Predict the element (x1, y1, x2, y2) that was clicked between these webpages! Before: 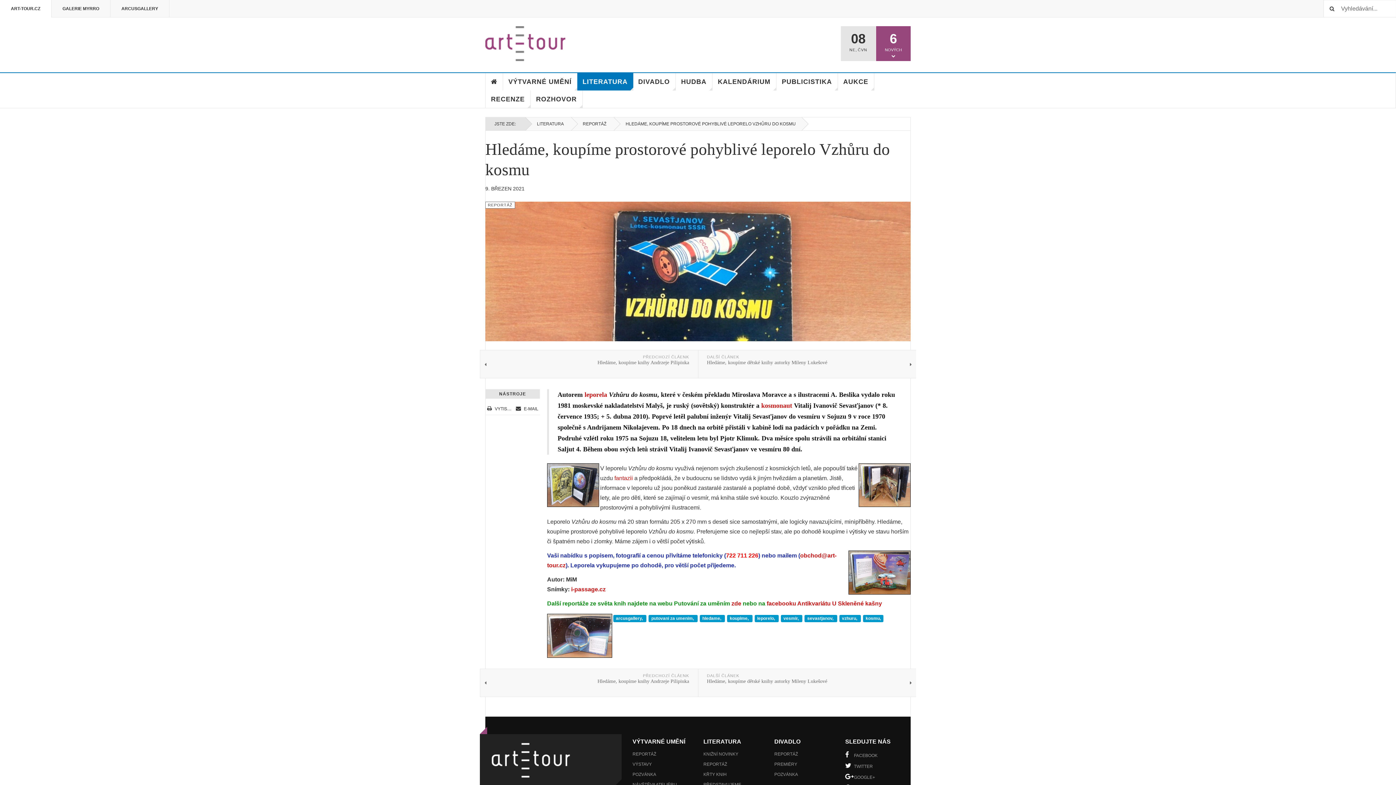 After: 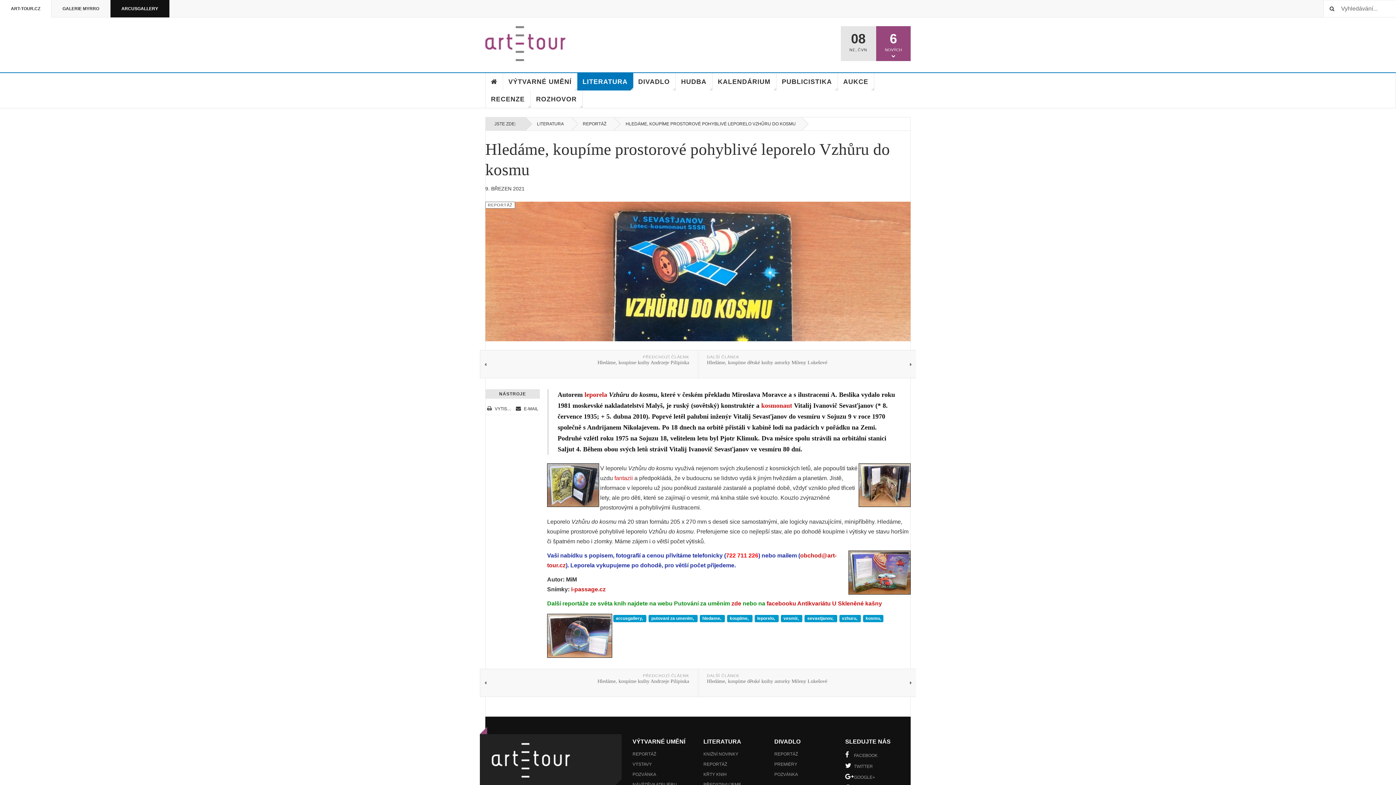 Action: label: ARCUSGALLERY bbox: (110, 0, 169, 17)